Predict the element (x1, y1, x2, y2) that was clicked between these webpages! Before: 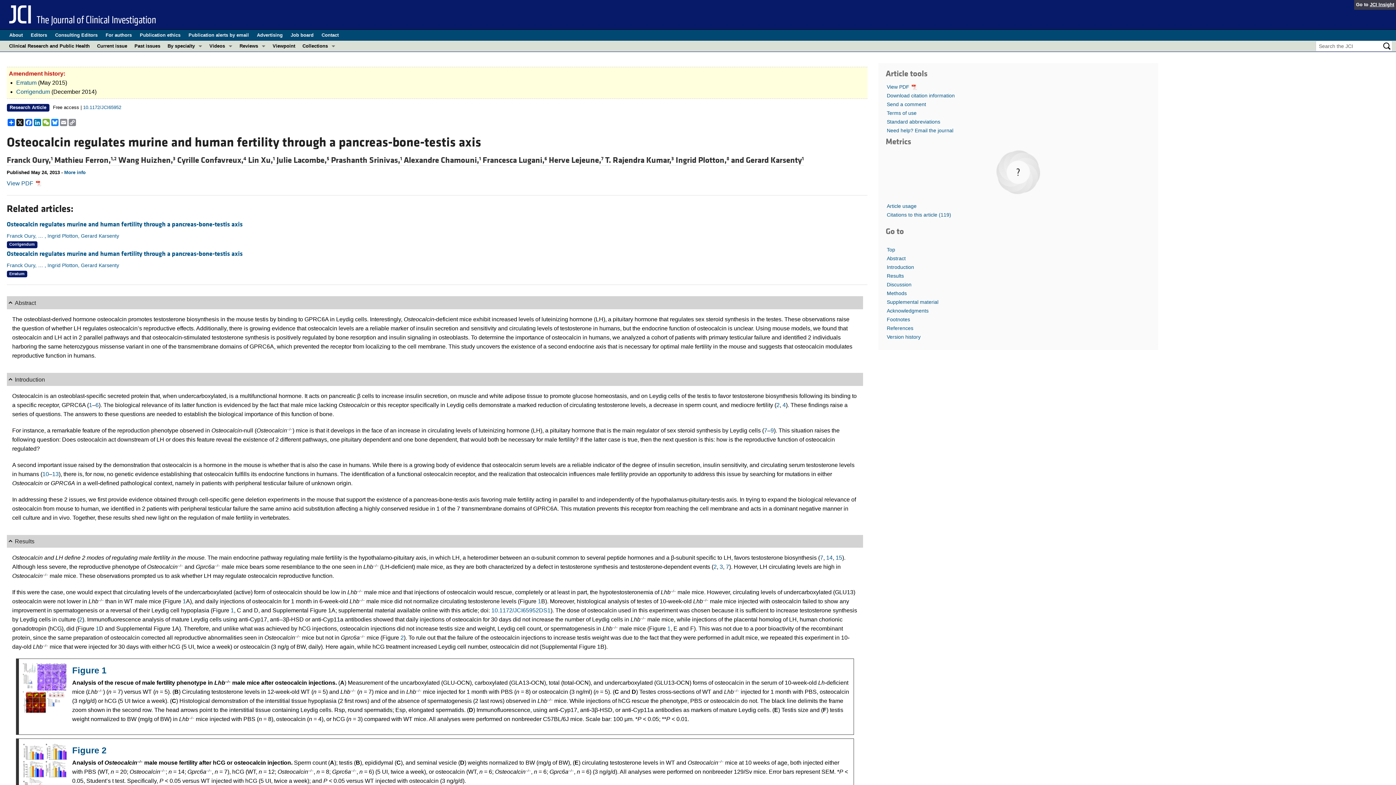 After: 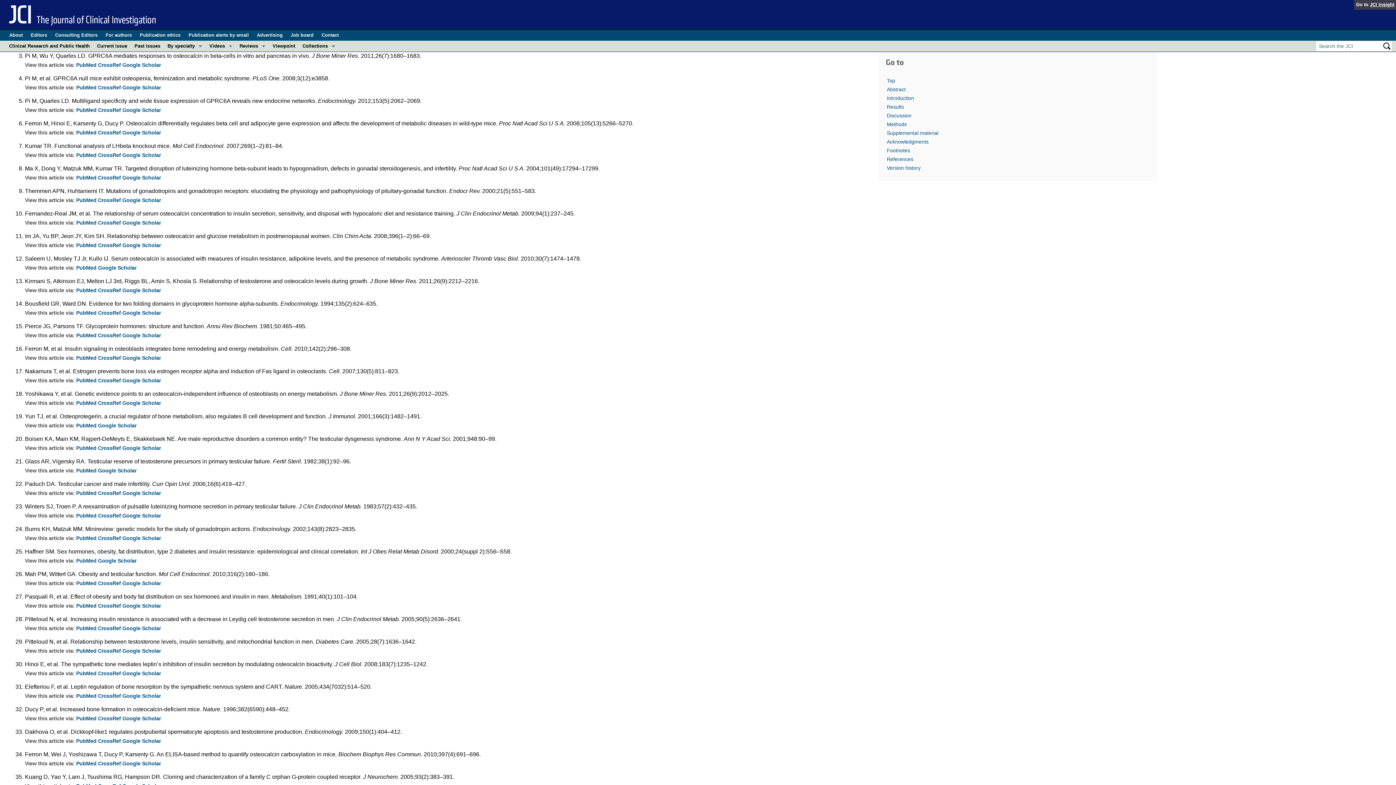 Action: label: 3 bbox: (719, 564, 723, 570)